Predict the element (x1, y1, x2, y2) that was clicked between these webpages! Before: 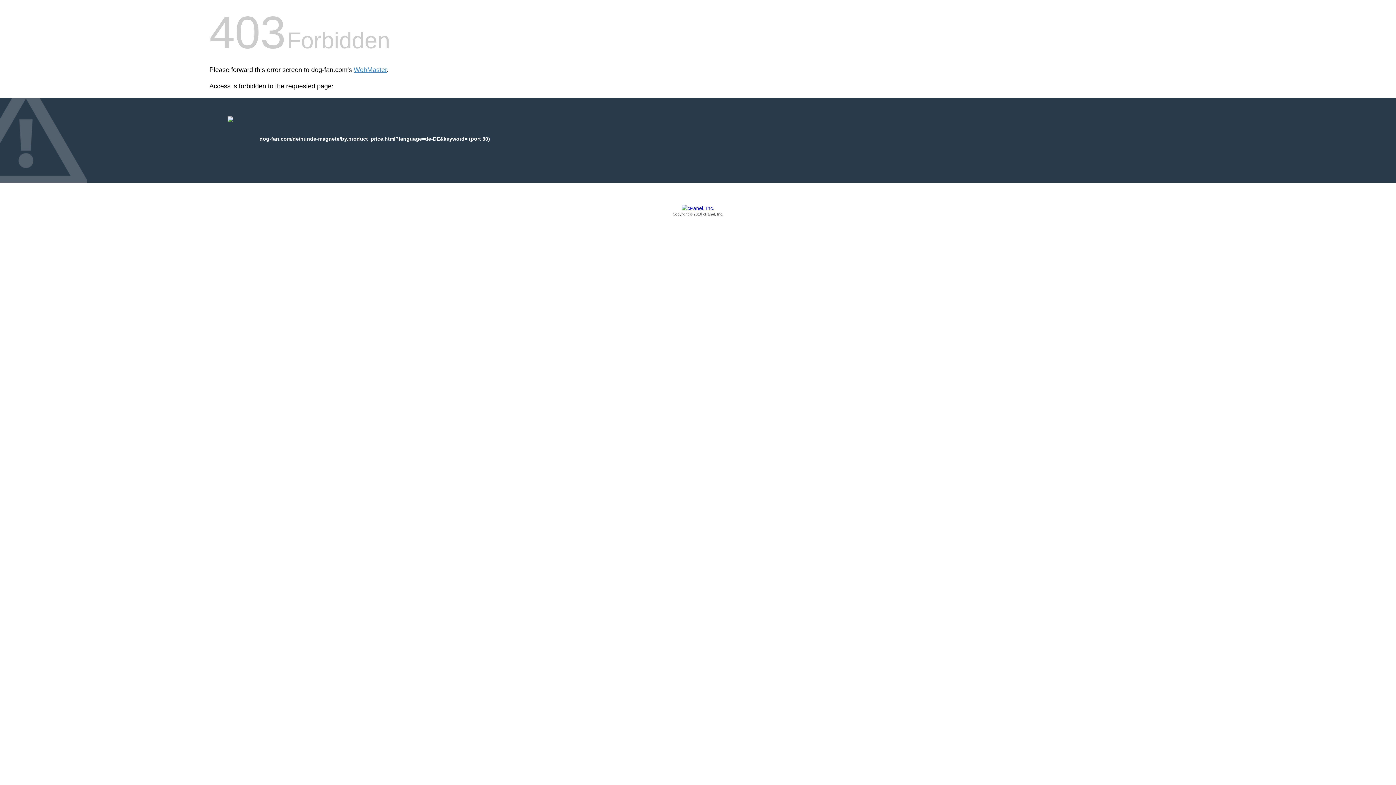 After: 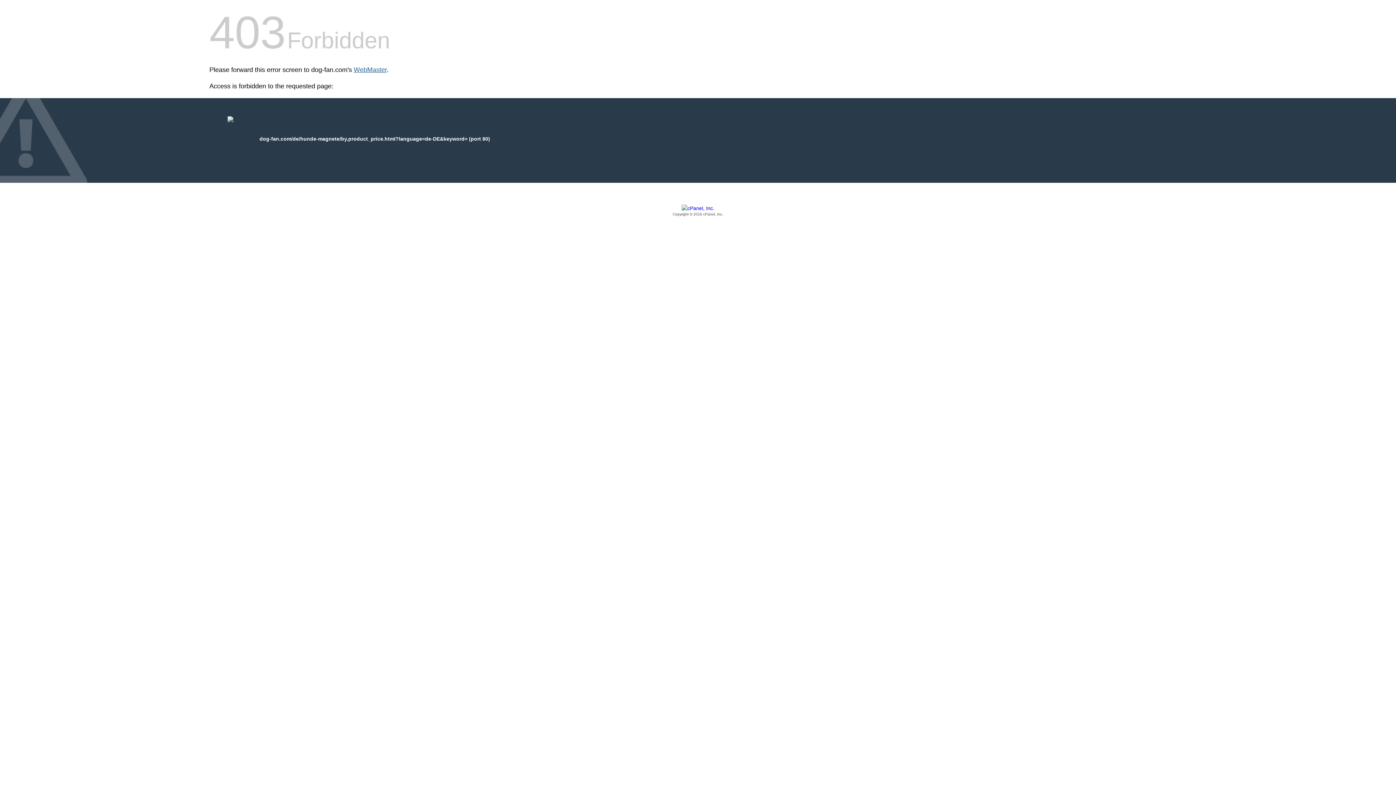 Action: label: WebMaster bbox: (353, 66, 386, 73)